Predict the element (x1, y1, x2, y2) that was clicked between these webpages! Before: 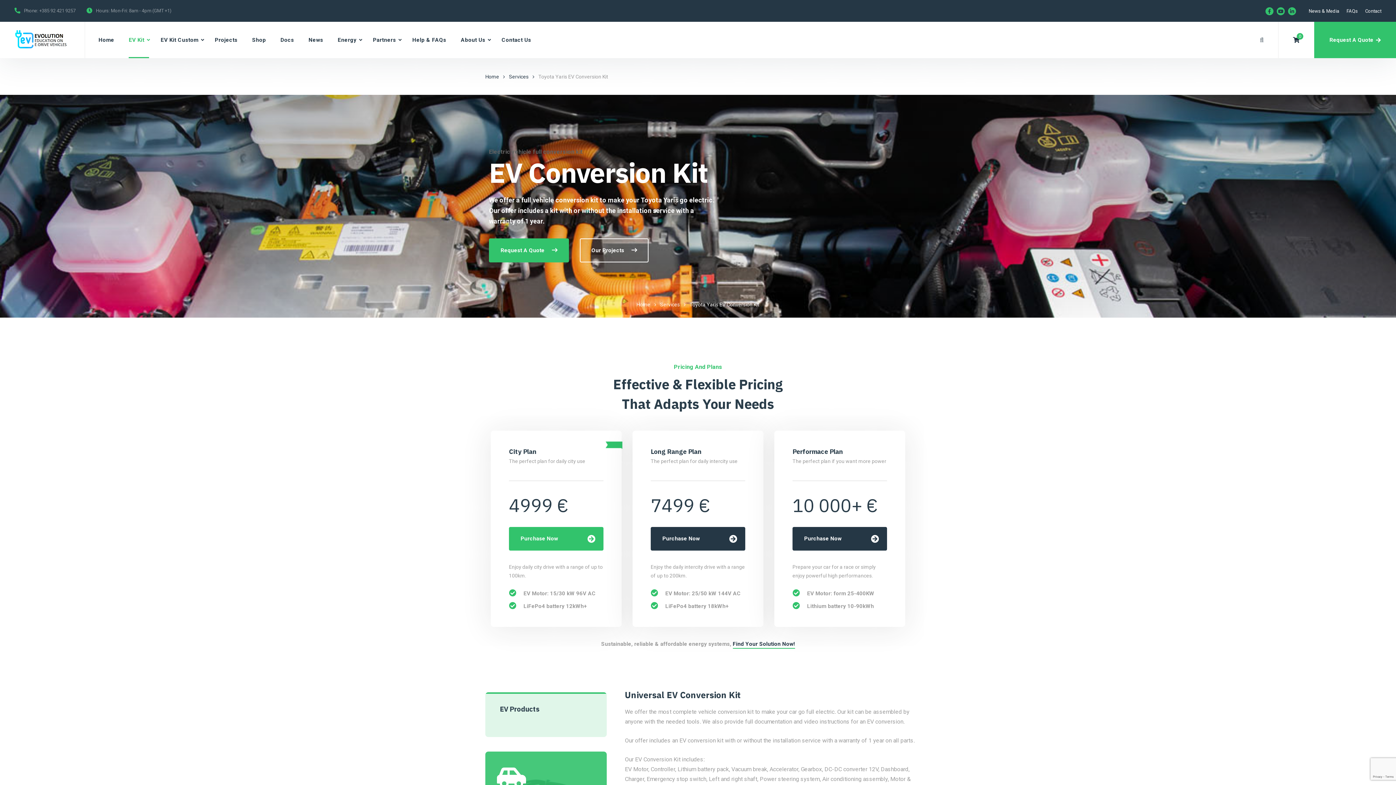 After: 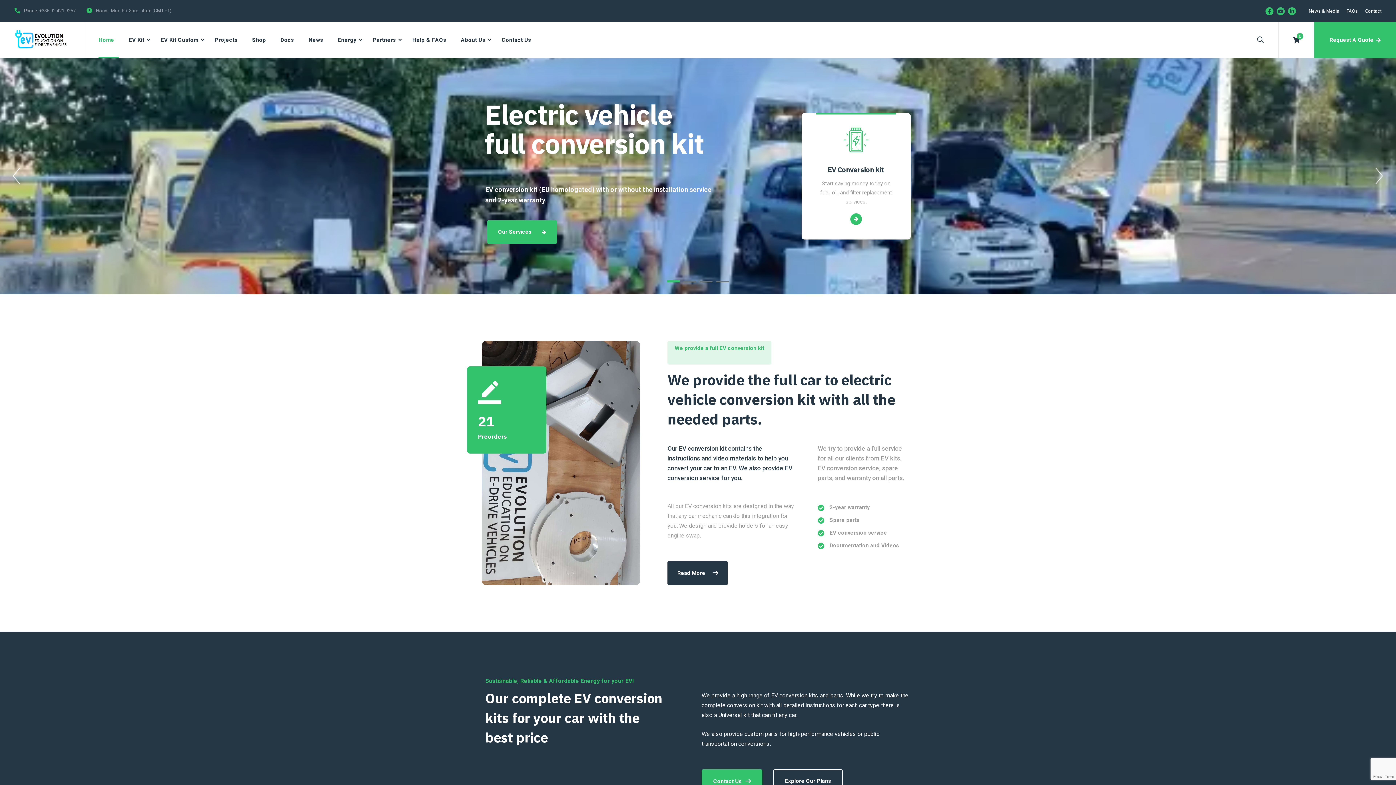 Action: label: Home bbox: (636, 301, 660, 307)